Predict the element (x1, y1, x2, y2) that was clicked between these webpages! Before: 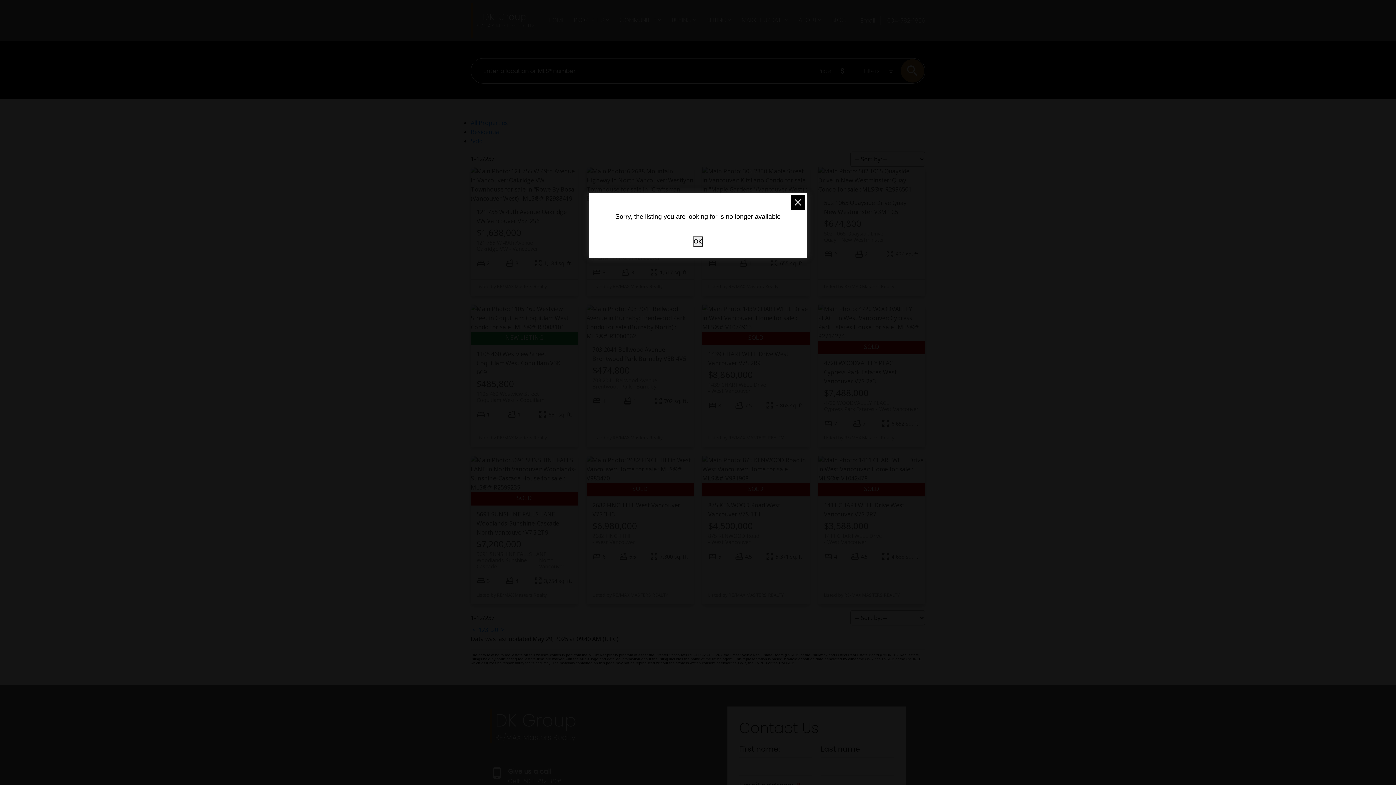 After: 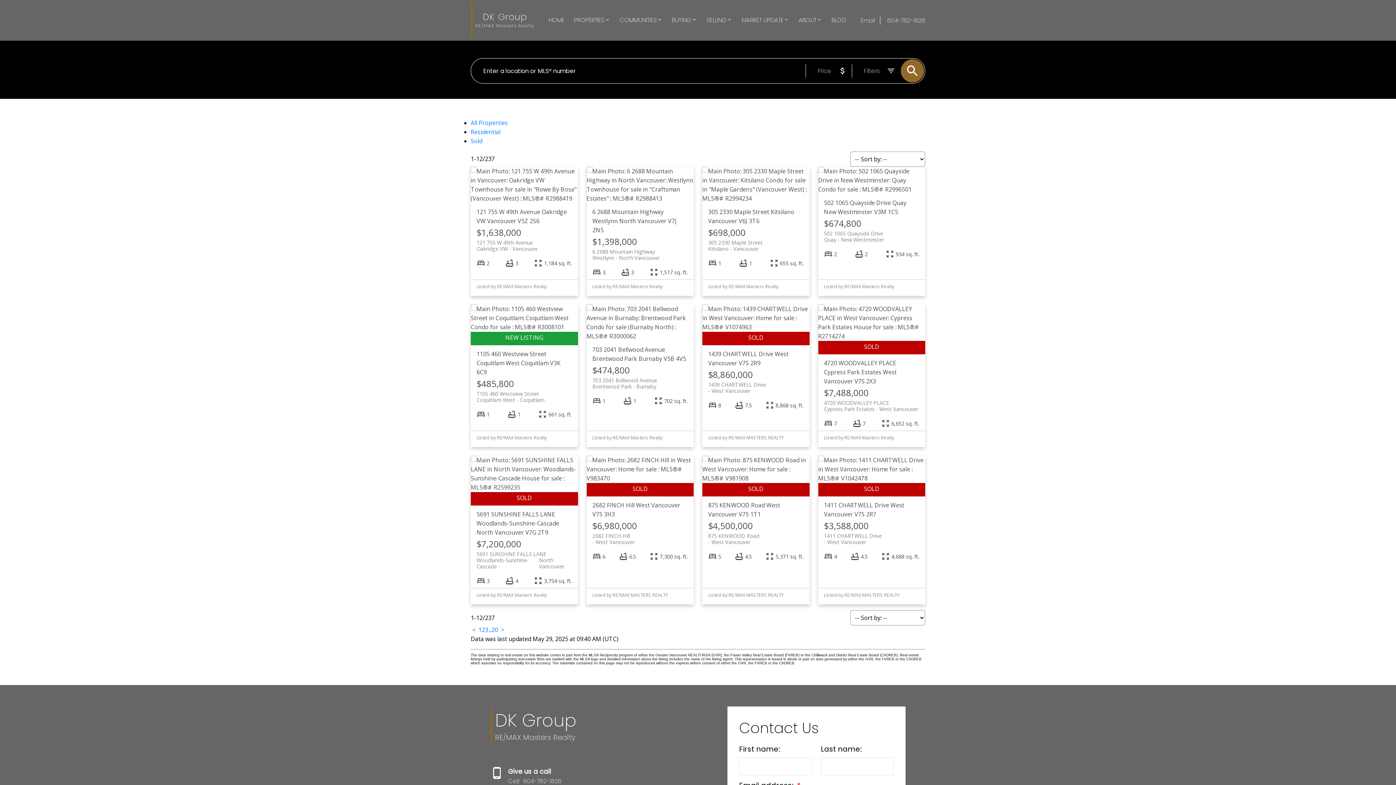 Action: label: OK bbox: (693, 236, 703, 246)